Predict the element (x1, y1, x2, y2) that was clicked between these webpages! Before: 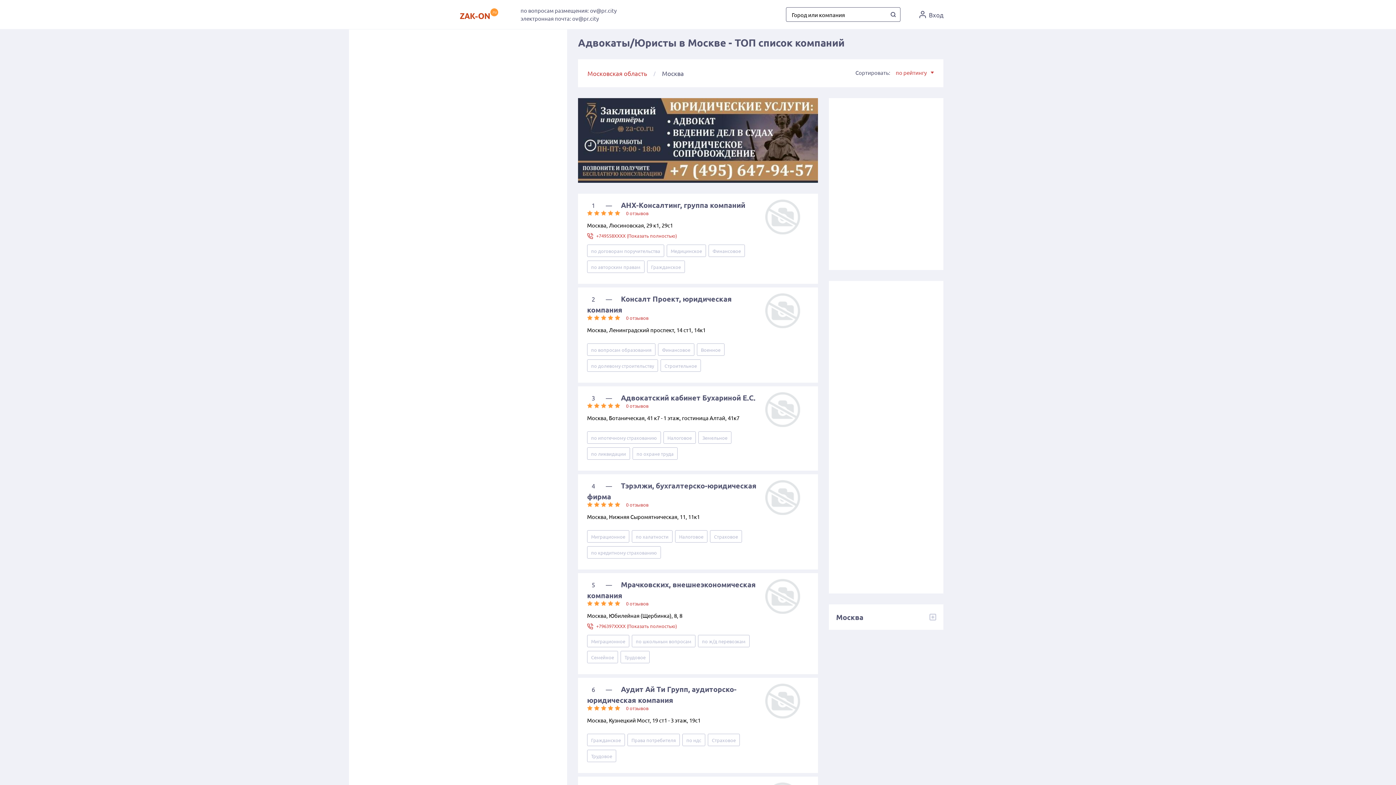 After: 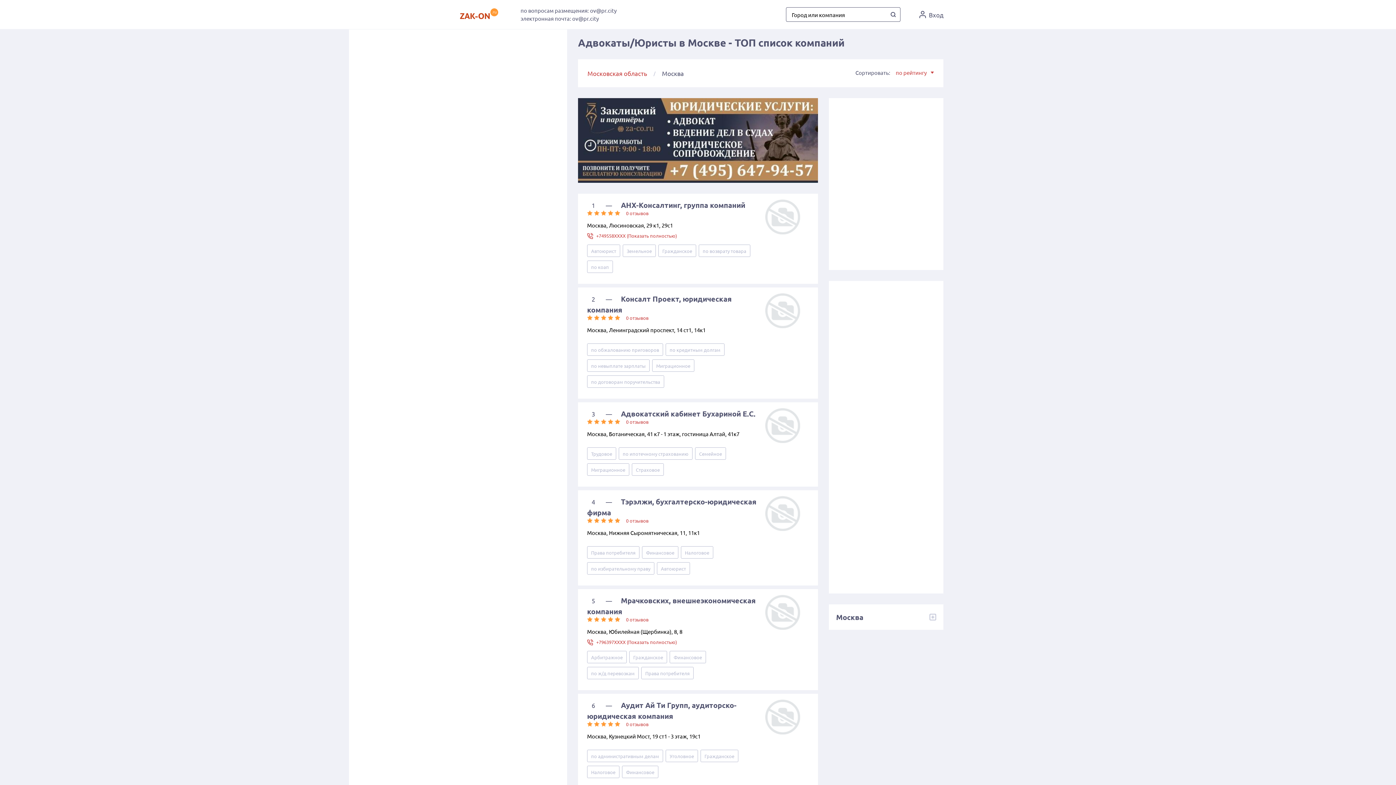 Action: bbox: (632, 530, 672, 542) label: по халатности